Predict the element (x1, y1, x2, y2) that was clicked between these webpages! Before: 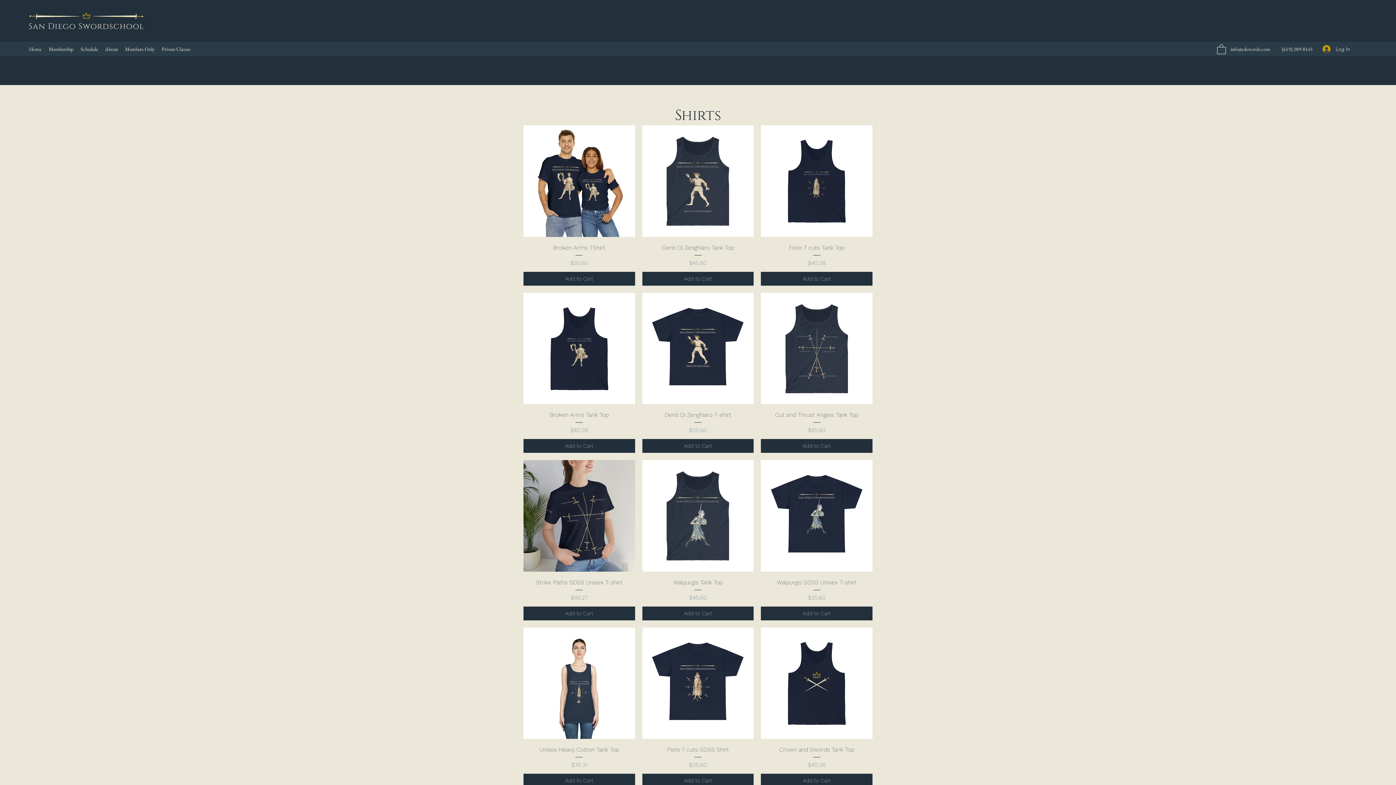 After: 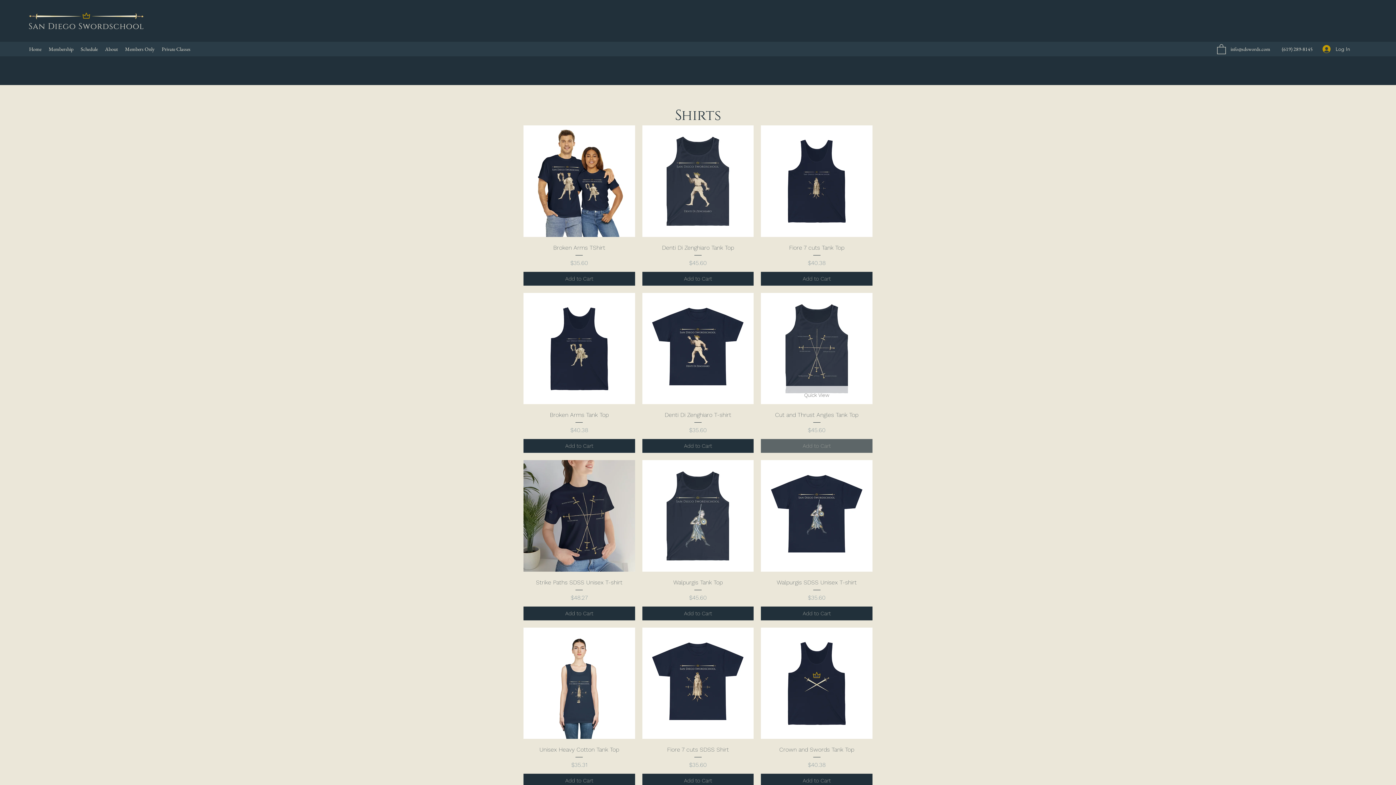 Action: label: Add to Cart bbox: (761, 439, 872, 453)